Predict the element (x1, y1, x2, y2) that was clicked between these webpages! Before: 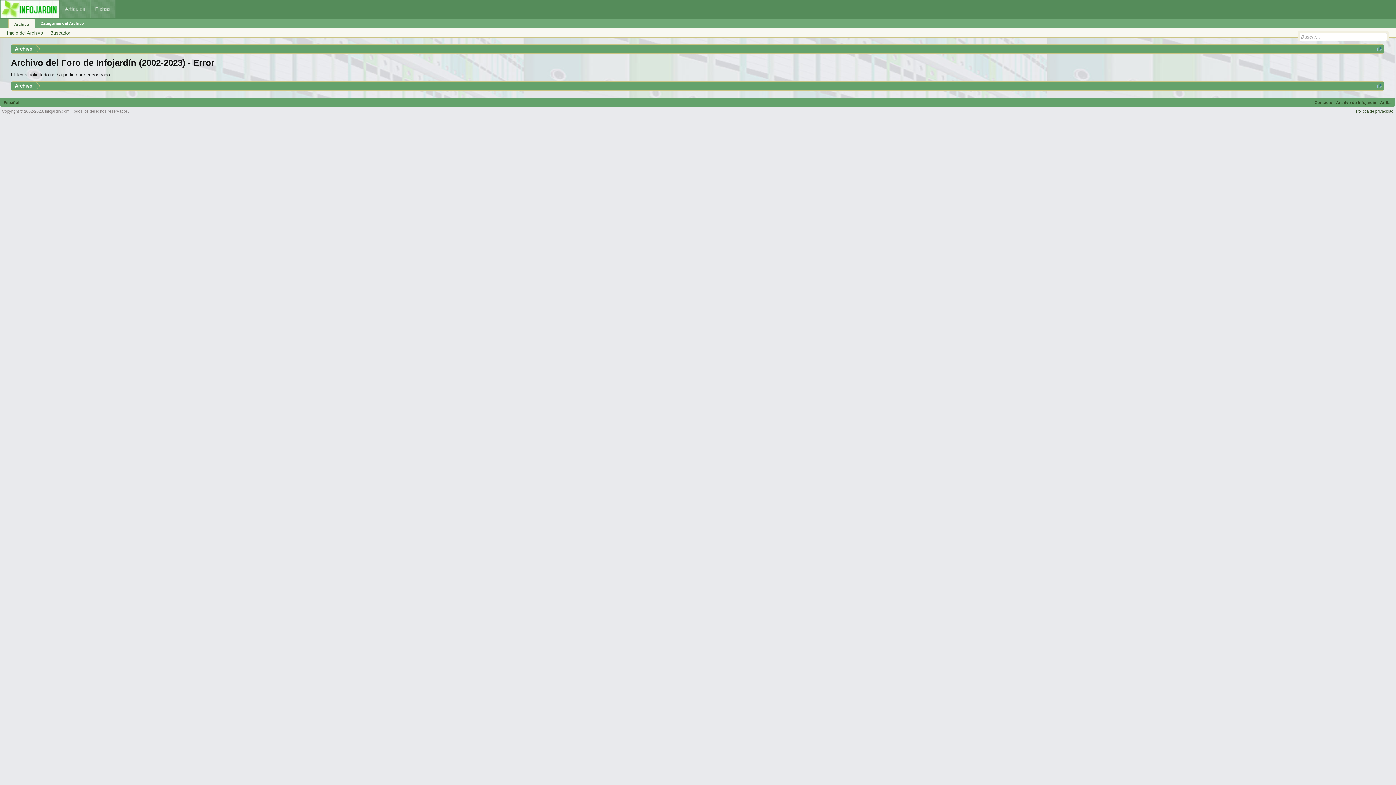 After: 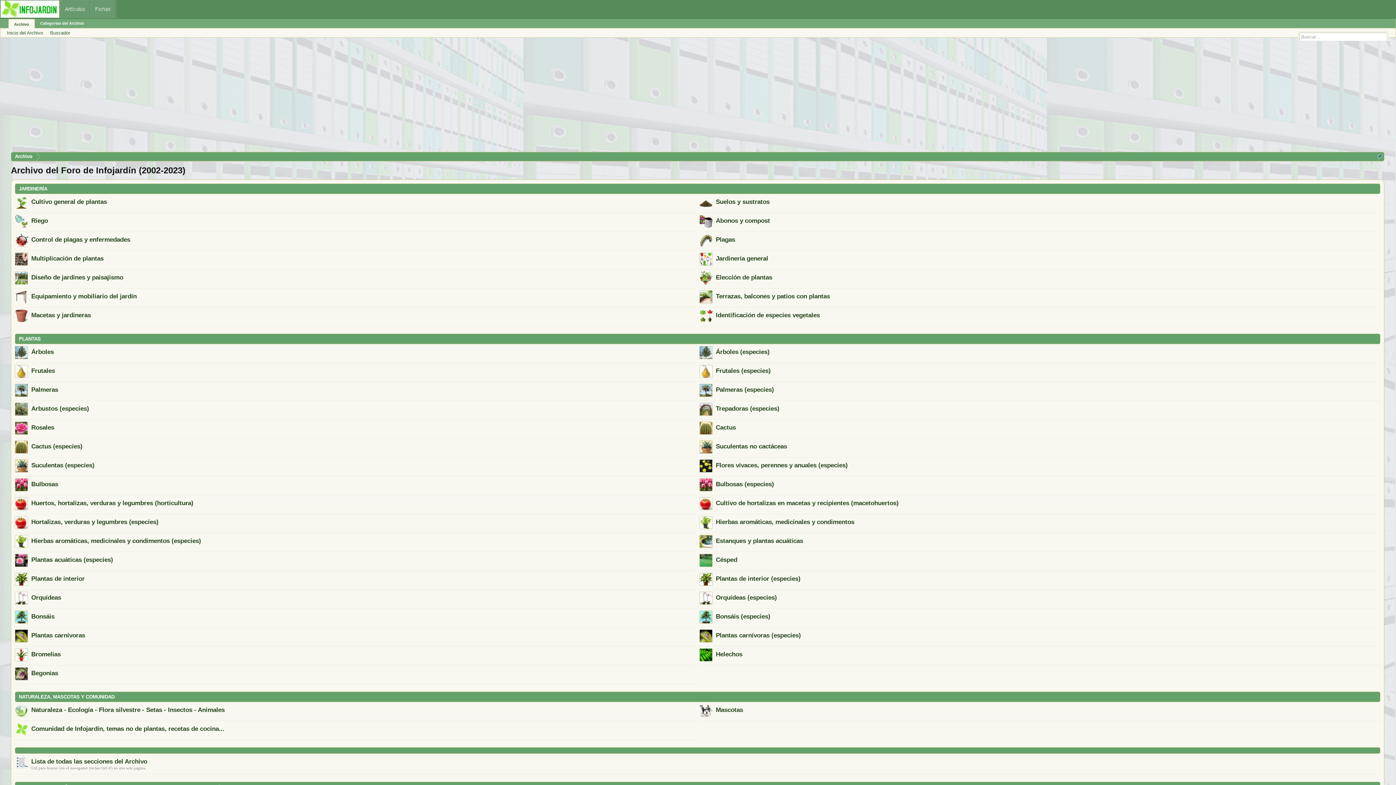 Action: bbox: (1334, 98, 1378, 106) label: Archivo de Infojardín